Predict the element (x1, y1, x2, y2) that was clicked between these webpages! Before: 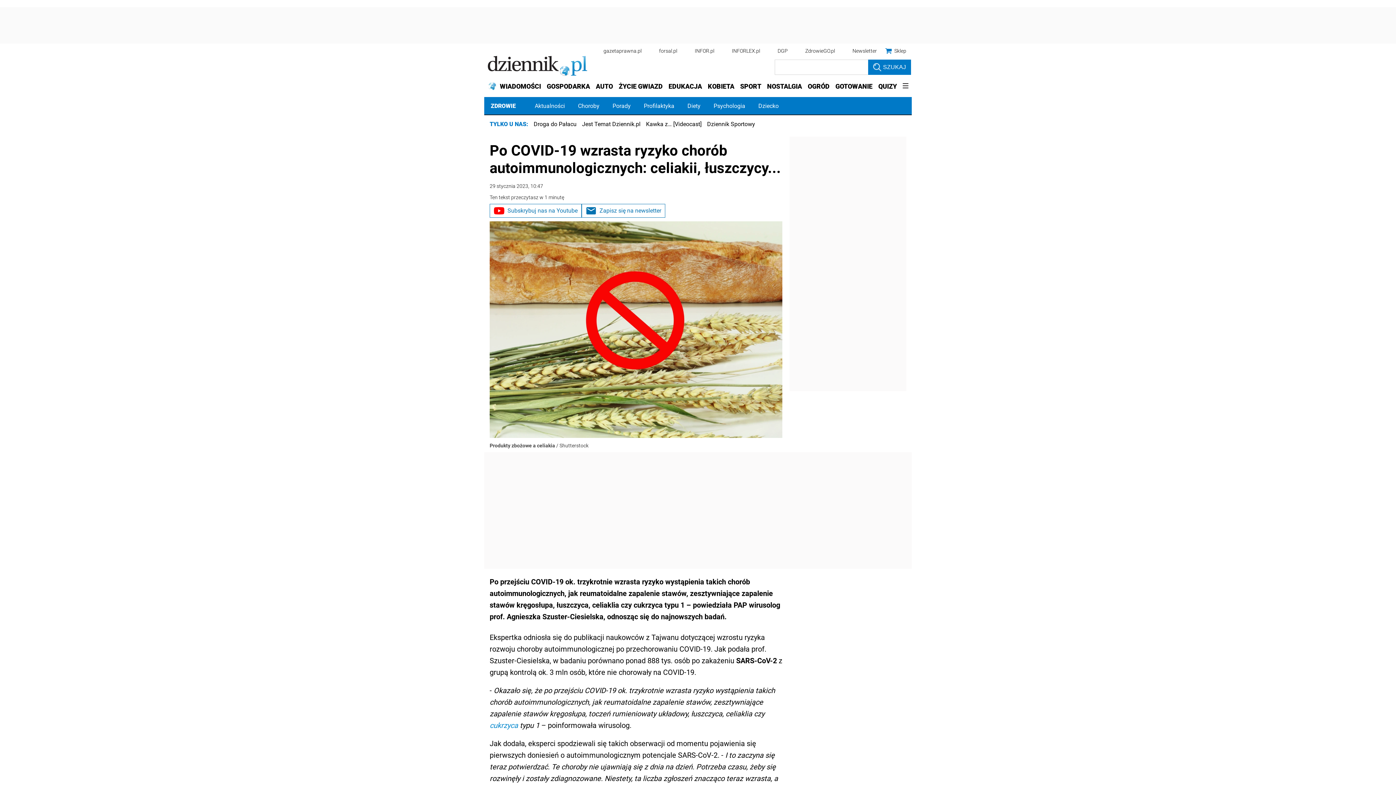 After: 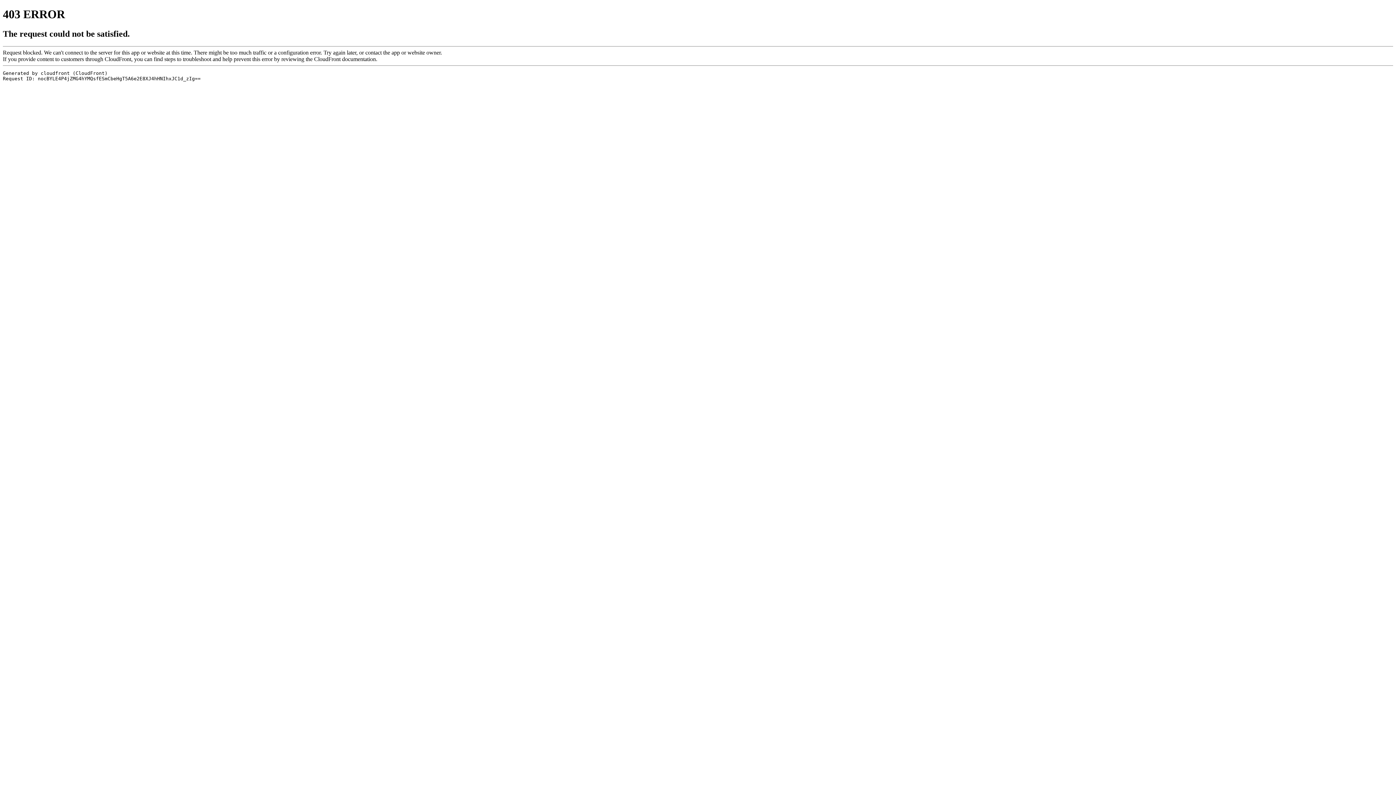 Action: bbox: (488, 56, 587, 77)